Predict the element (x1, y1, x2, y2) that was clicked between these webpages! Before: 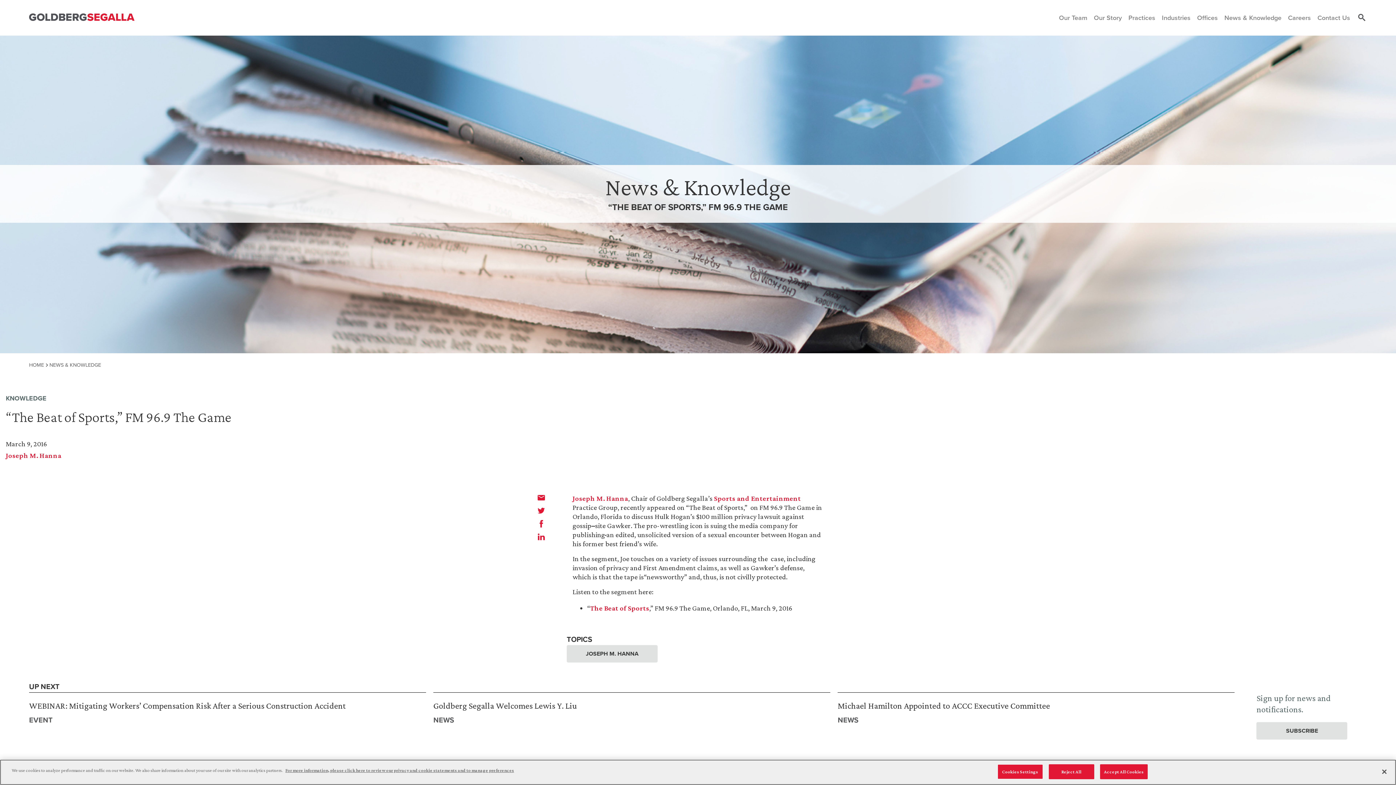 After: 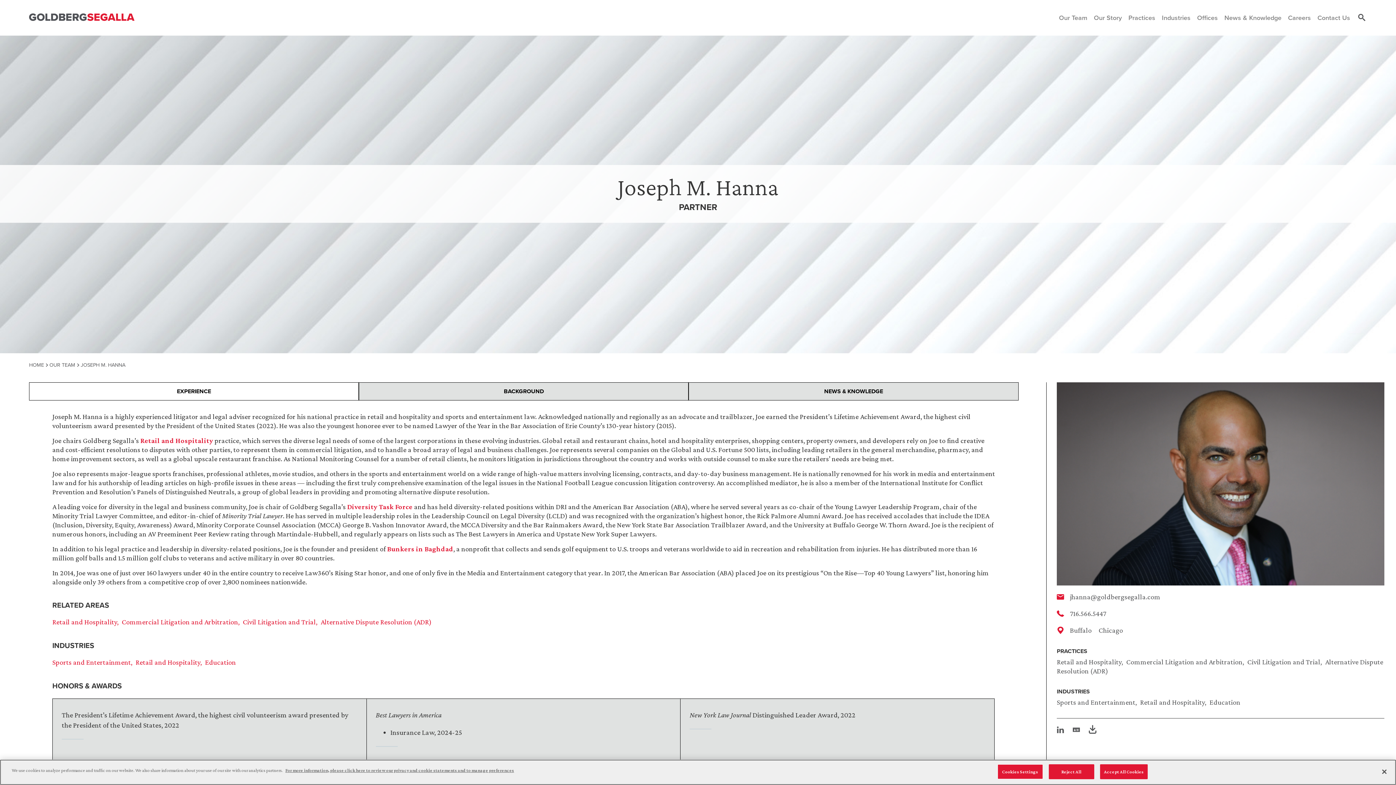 Action: bbox: (566, 645, 657, 662) label: JOSEPH M. HANNA